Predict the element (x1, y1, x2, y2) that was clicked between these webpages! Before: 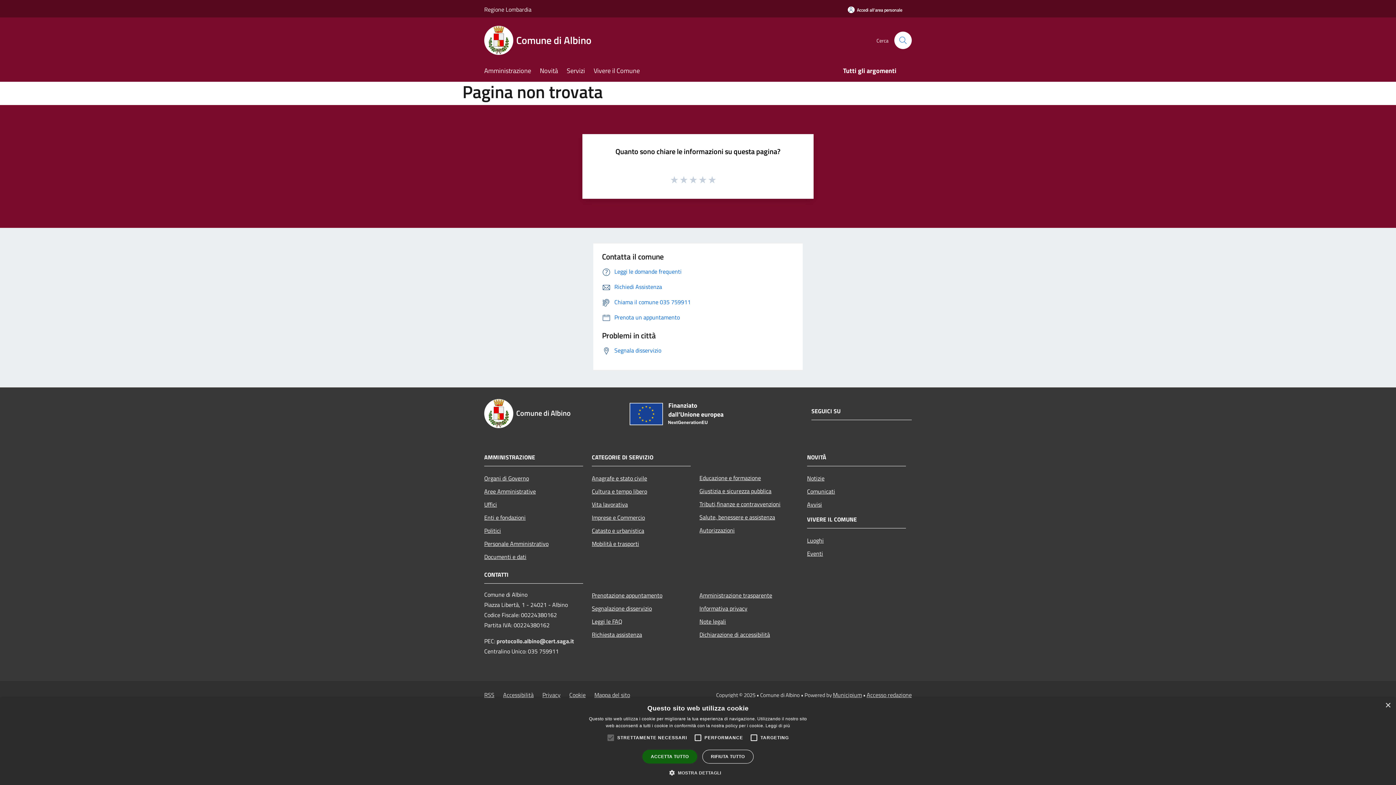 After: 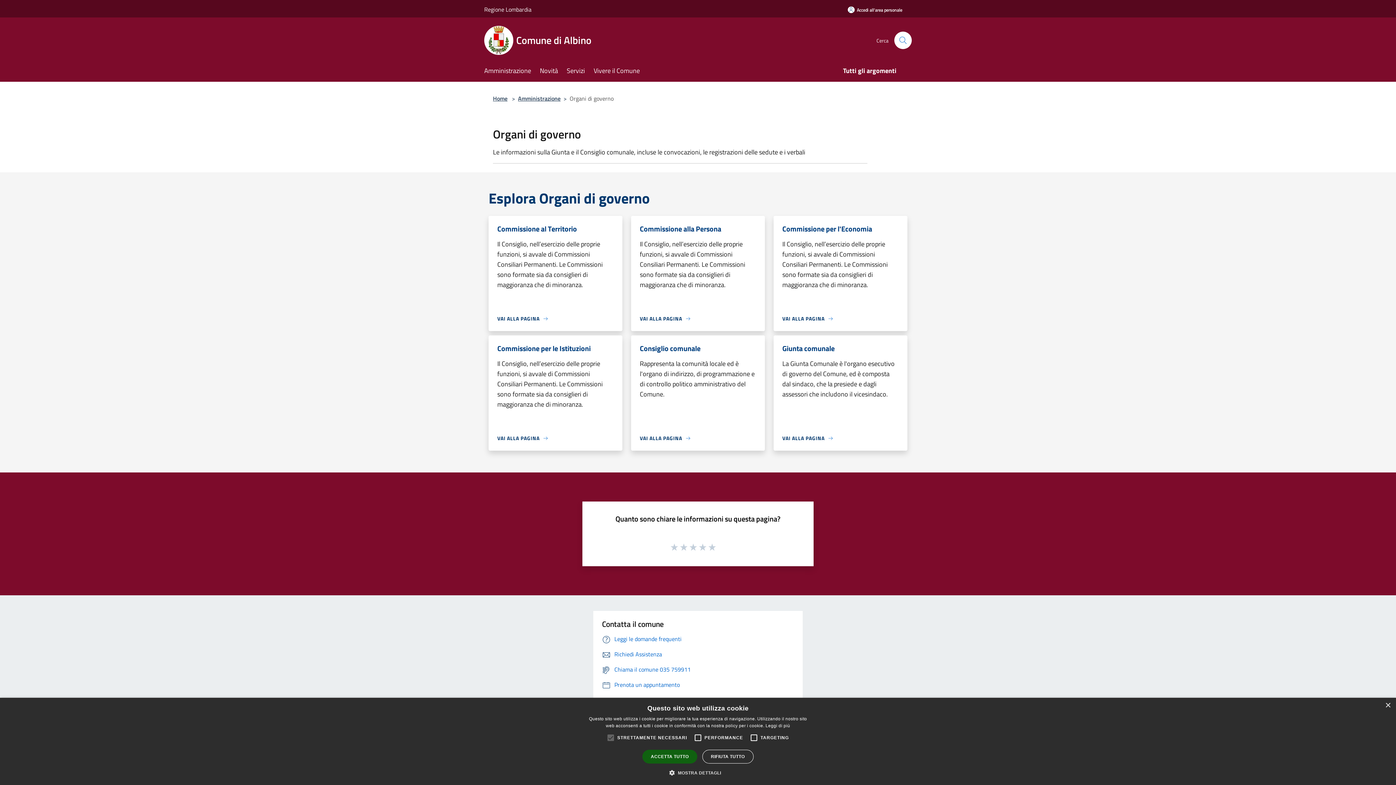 Action: label: Organi di Governo bbox: (484, 471, 583, 484)